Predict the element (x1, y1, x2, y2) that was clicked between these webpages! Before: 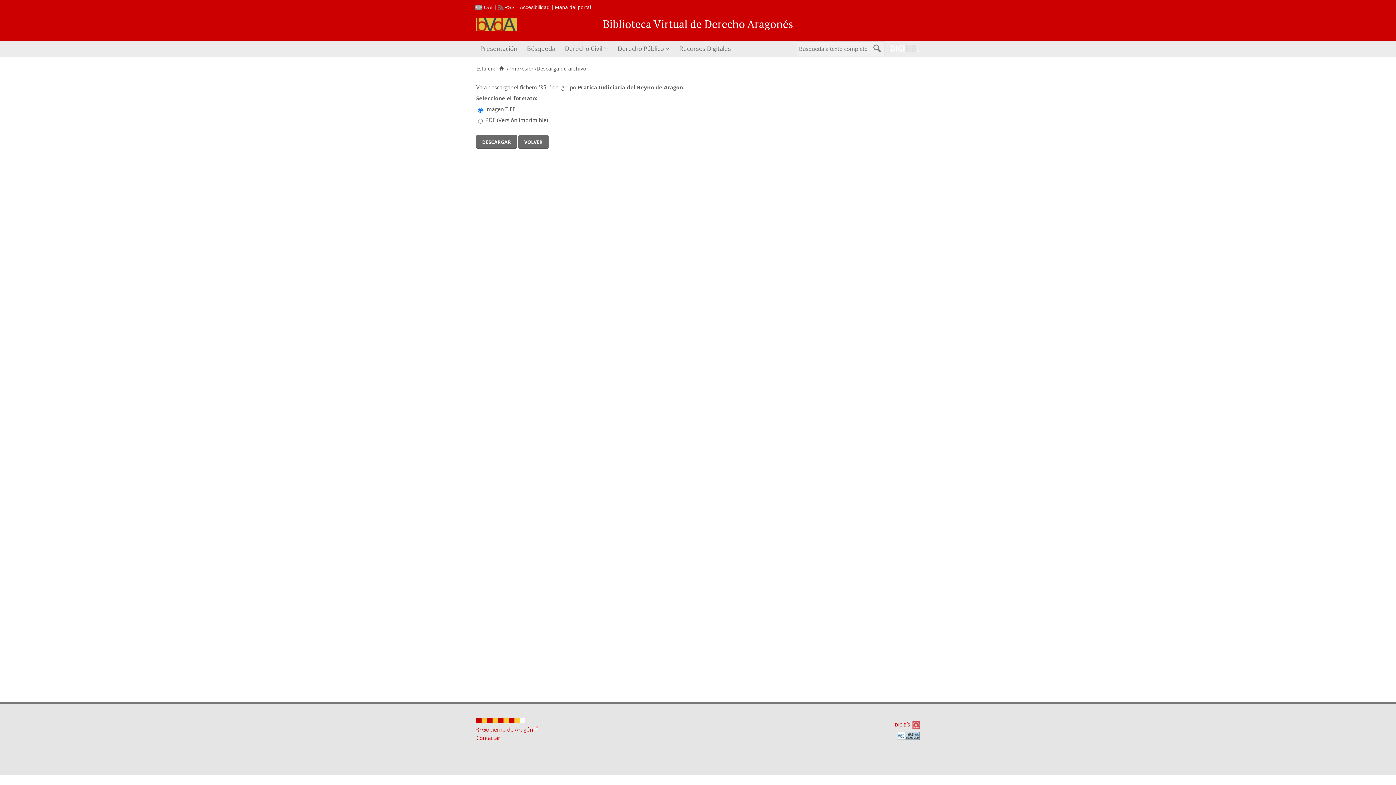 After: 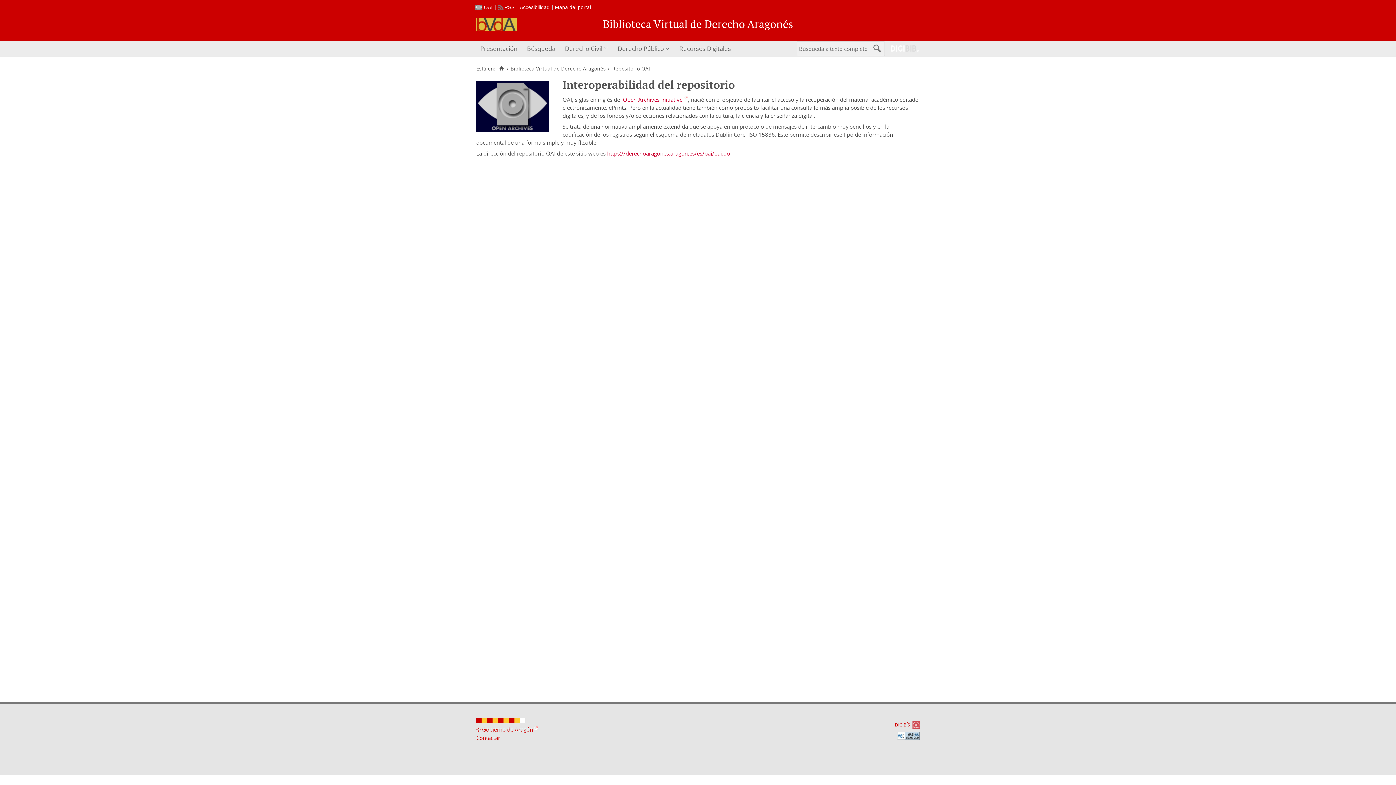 Action: label: OAI bbox: (475, 4, 492, 10)